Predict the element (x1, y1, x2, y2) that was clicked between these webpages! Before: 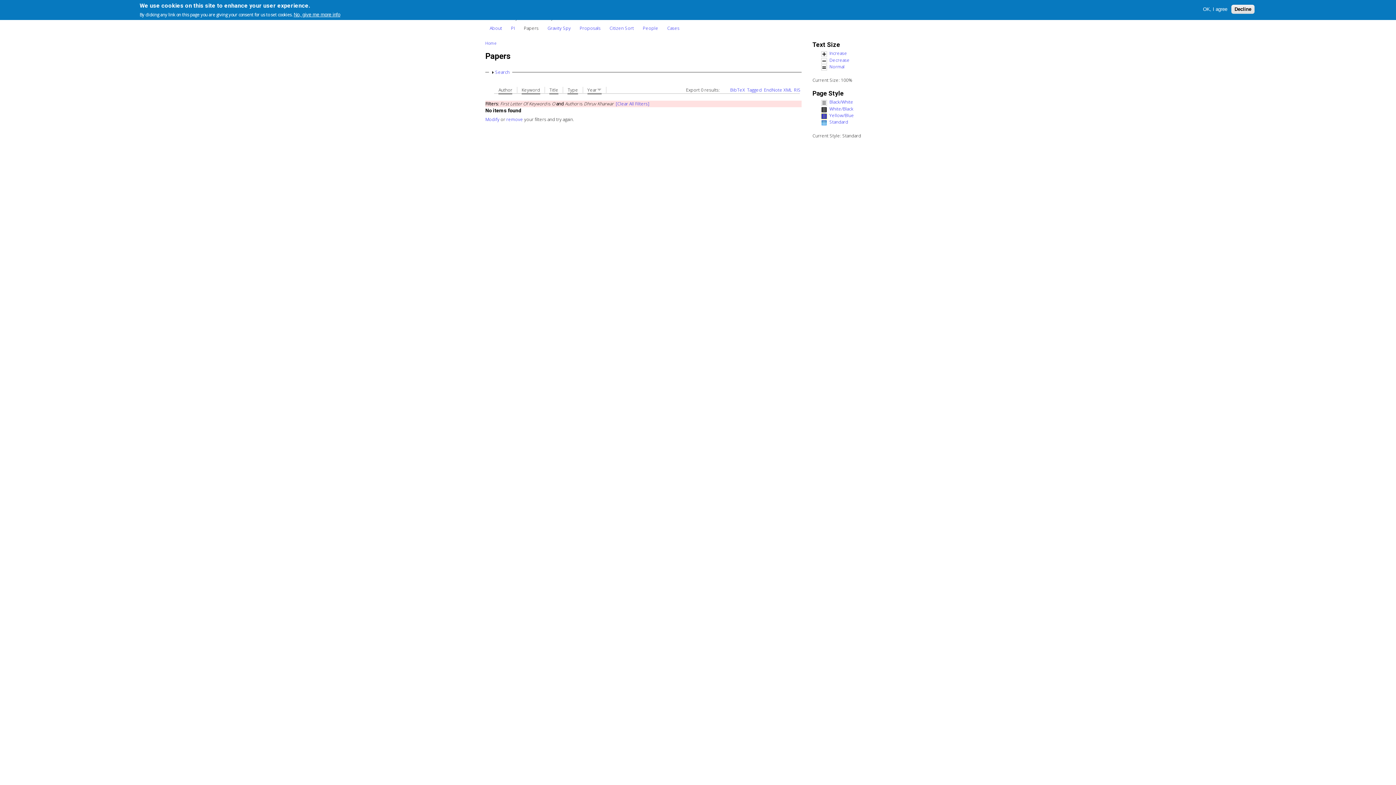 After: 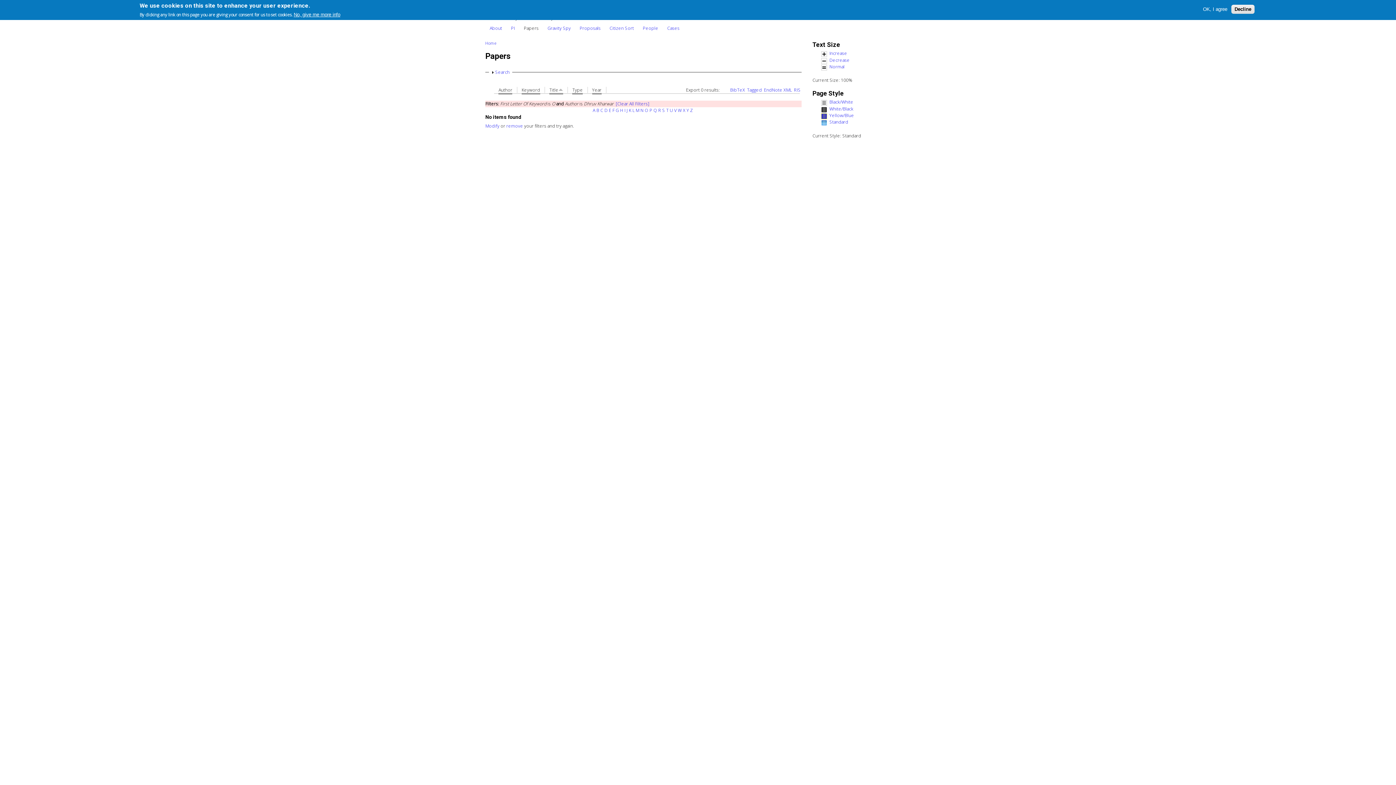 Action: label: Title bbox: (549, 87, 558, 94)